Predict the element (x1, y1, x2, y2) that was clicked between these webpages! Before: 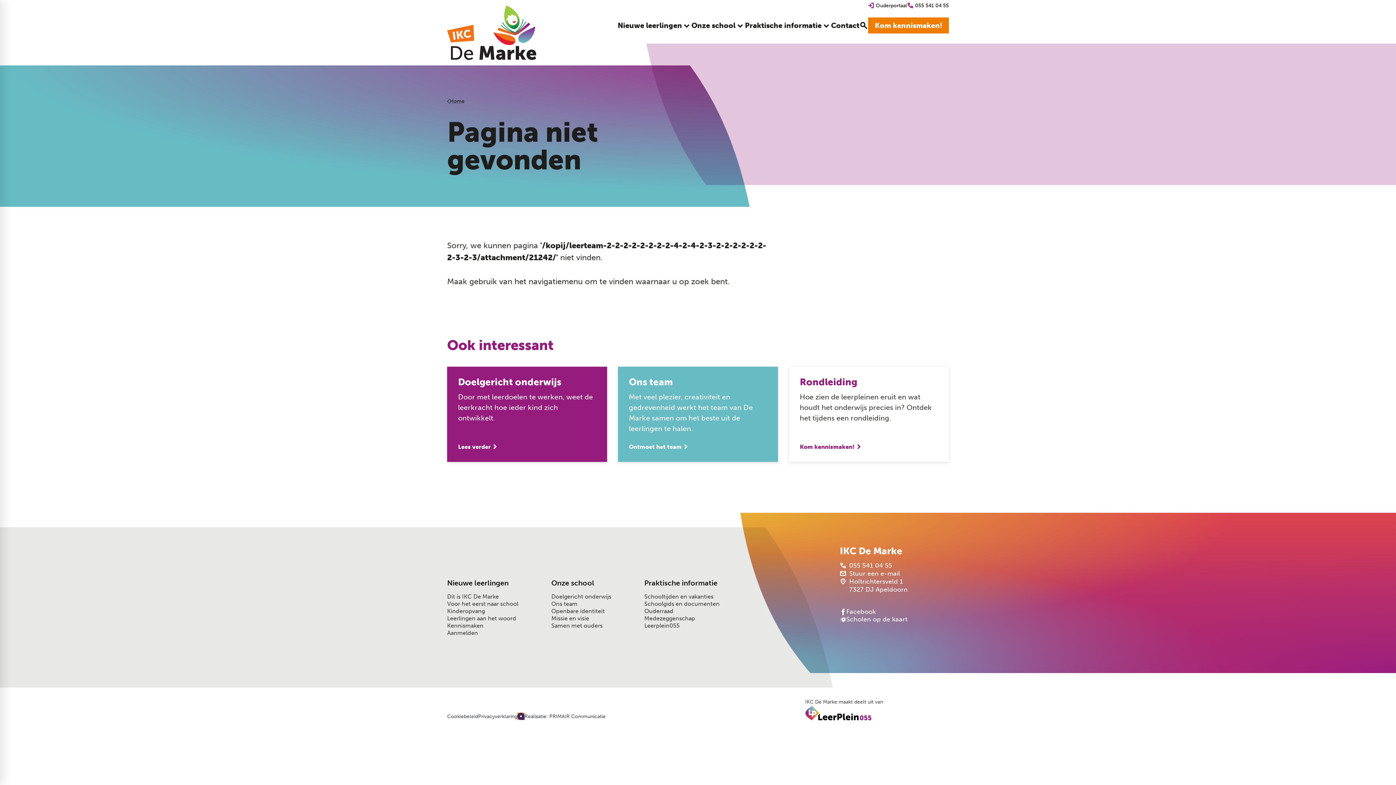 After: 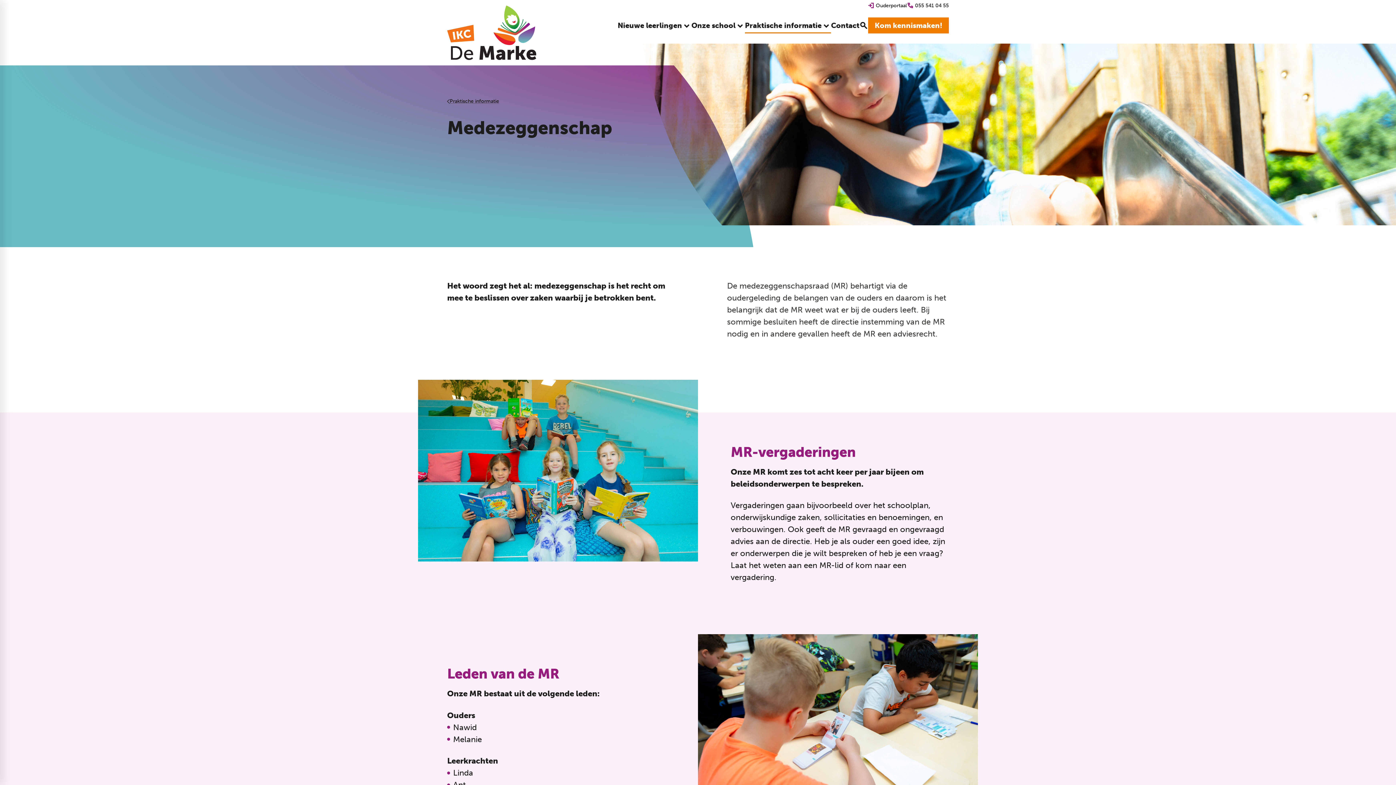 Action: bbox: (644, 615, 695, 622) label: Medezeggenschap